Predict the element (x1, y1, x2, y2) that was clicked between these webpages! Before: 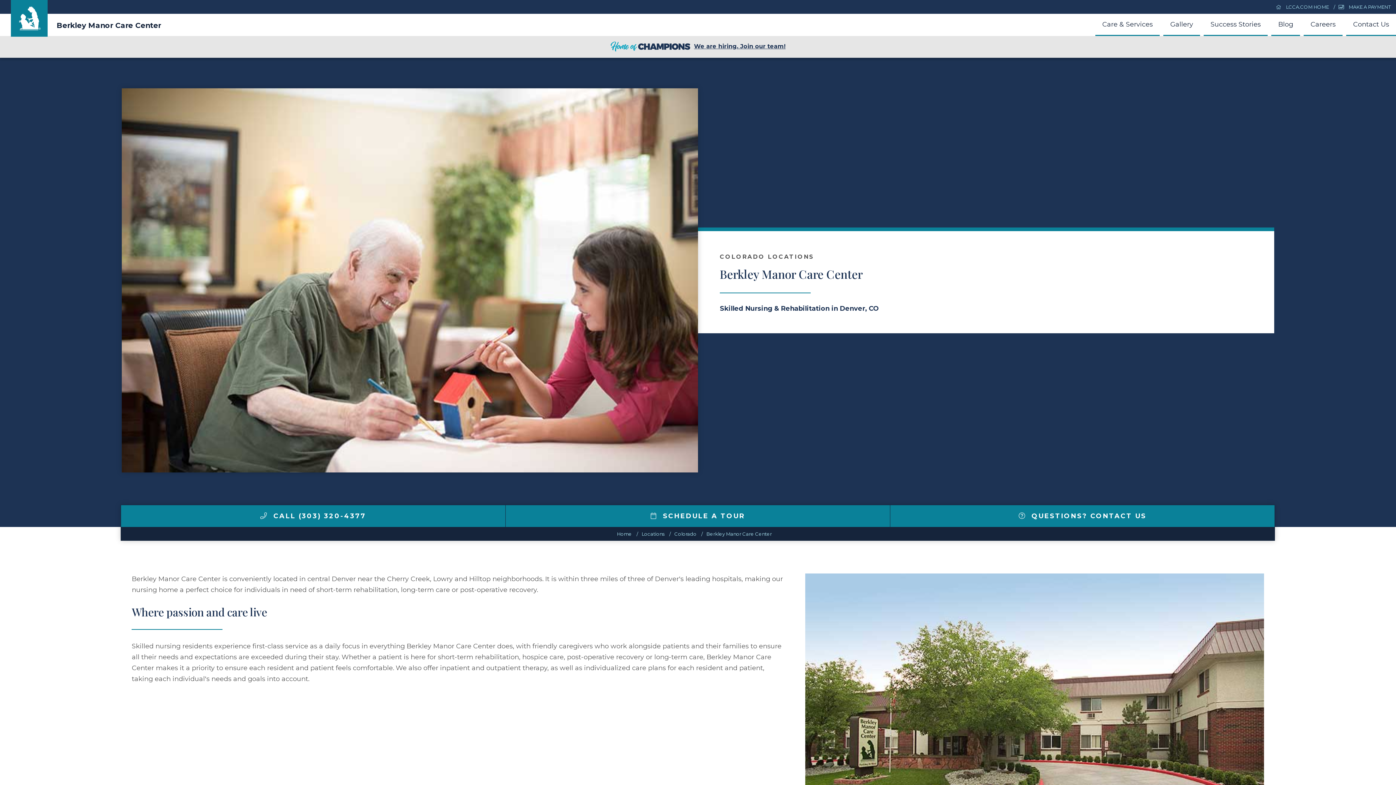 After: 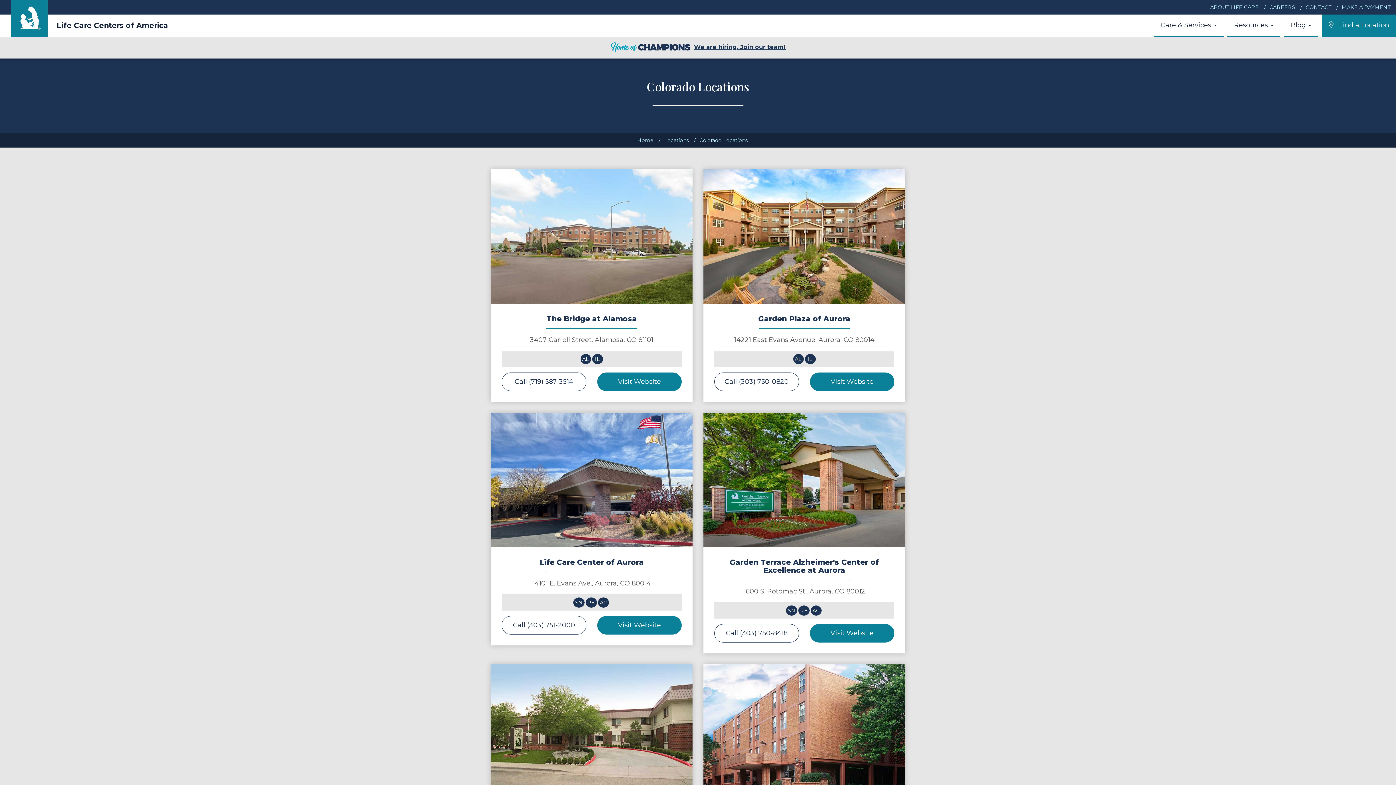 Action: bbox: (674, 531, 696, 537) label: Colorado